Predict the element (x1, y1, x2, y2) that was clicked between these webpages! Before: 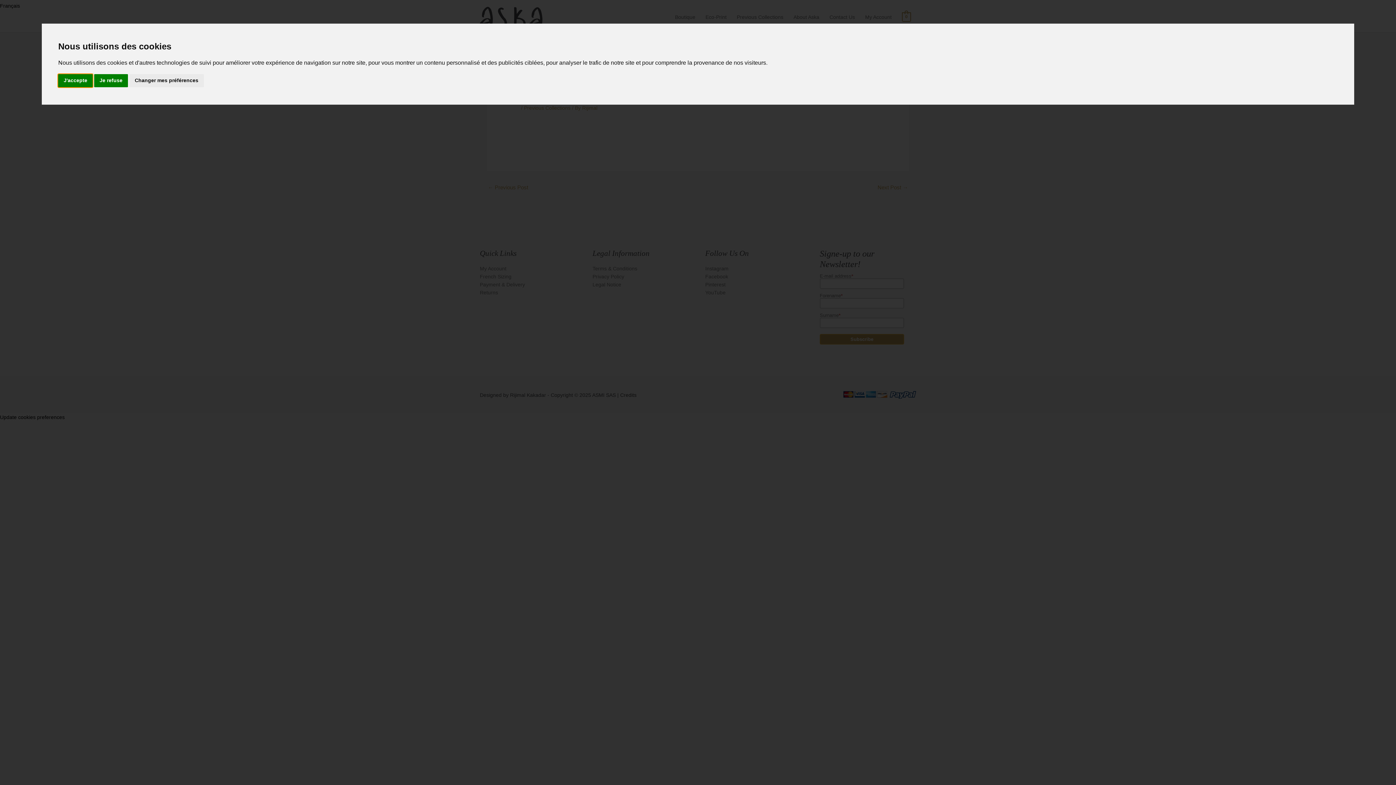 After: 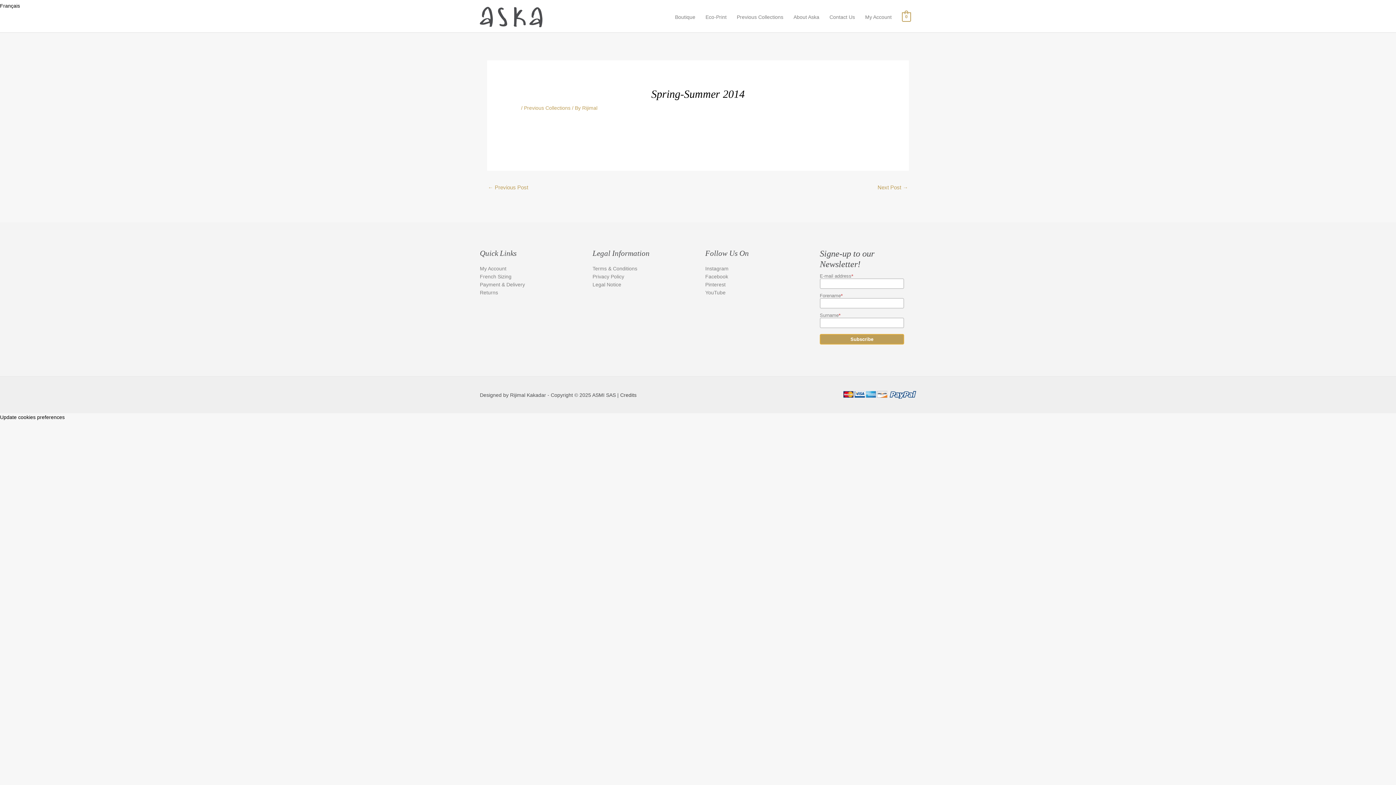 Action: label: J'accepte bbox: (58, 74, 92, 87)